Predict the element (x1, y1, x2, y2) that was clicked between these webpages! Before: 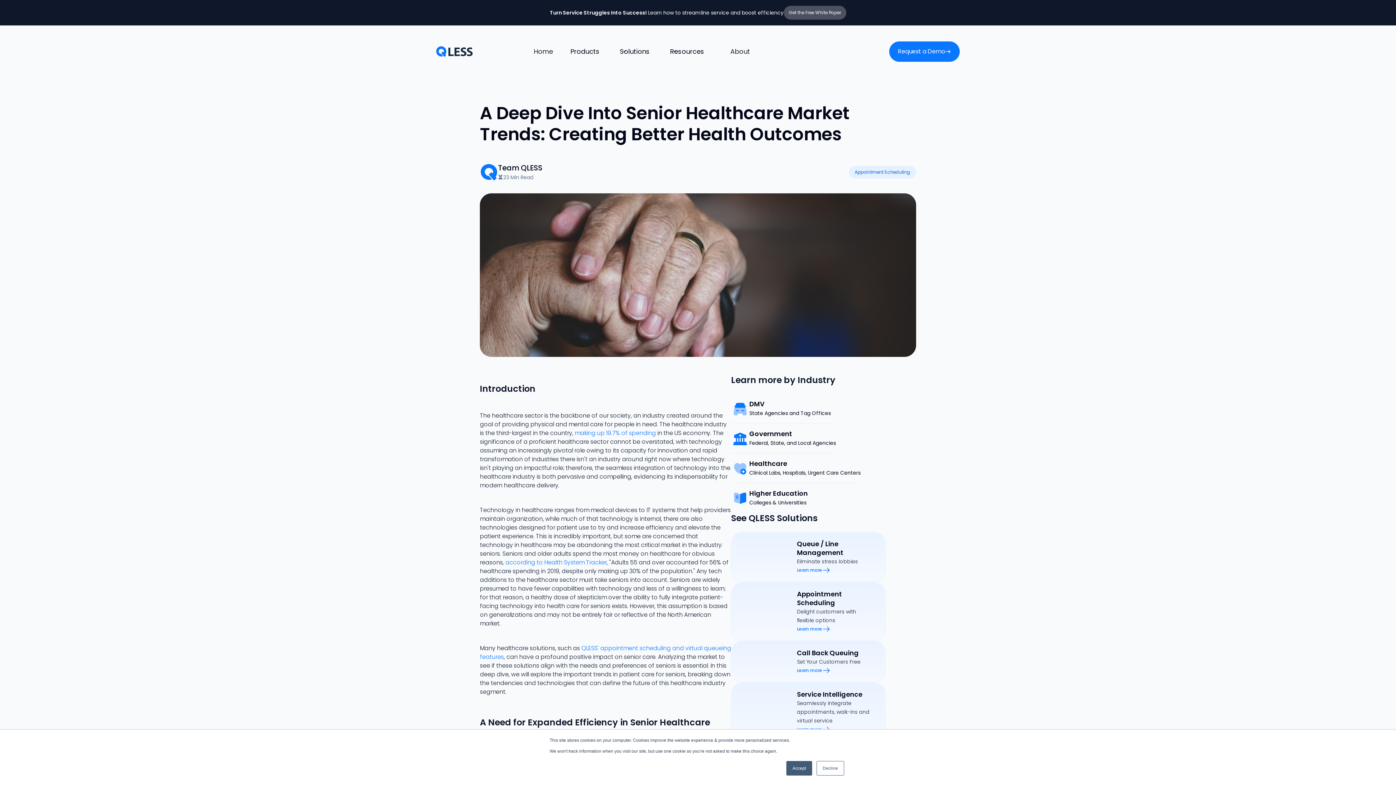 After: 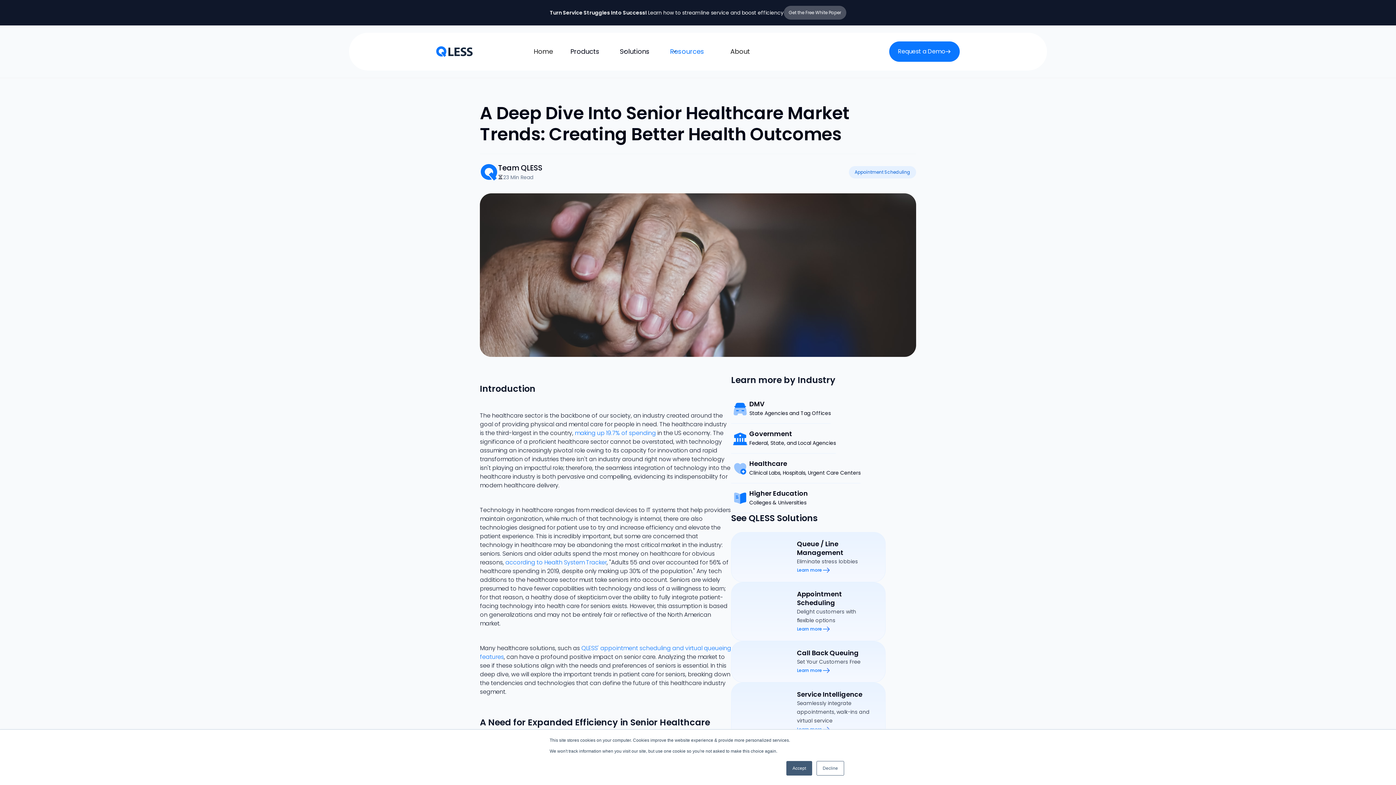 Action: label: Resources bbox: (664, 42, 718, 60)